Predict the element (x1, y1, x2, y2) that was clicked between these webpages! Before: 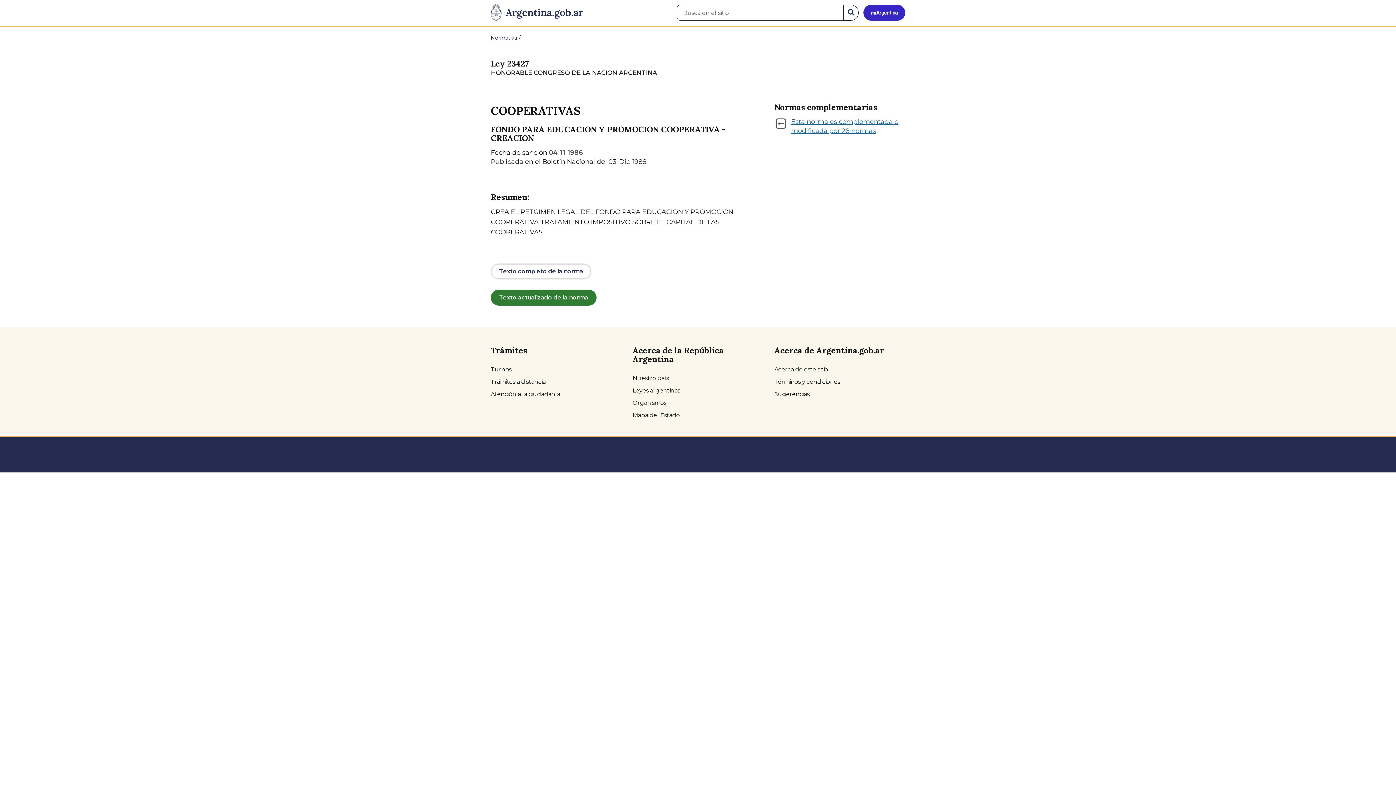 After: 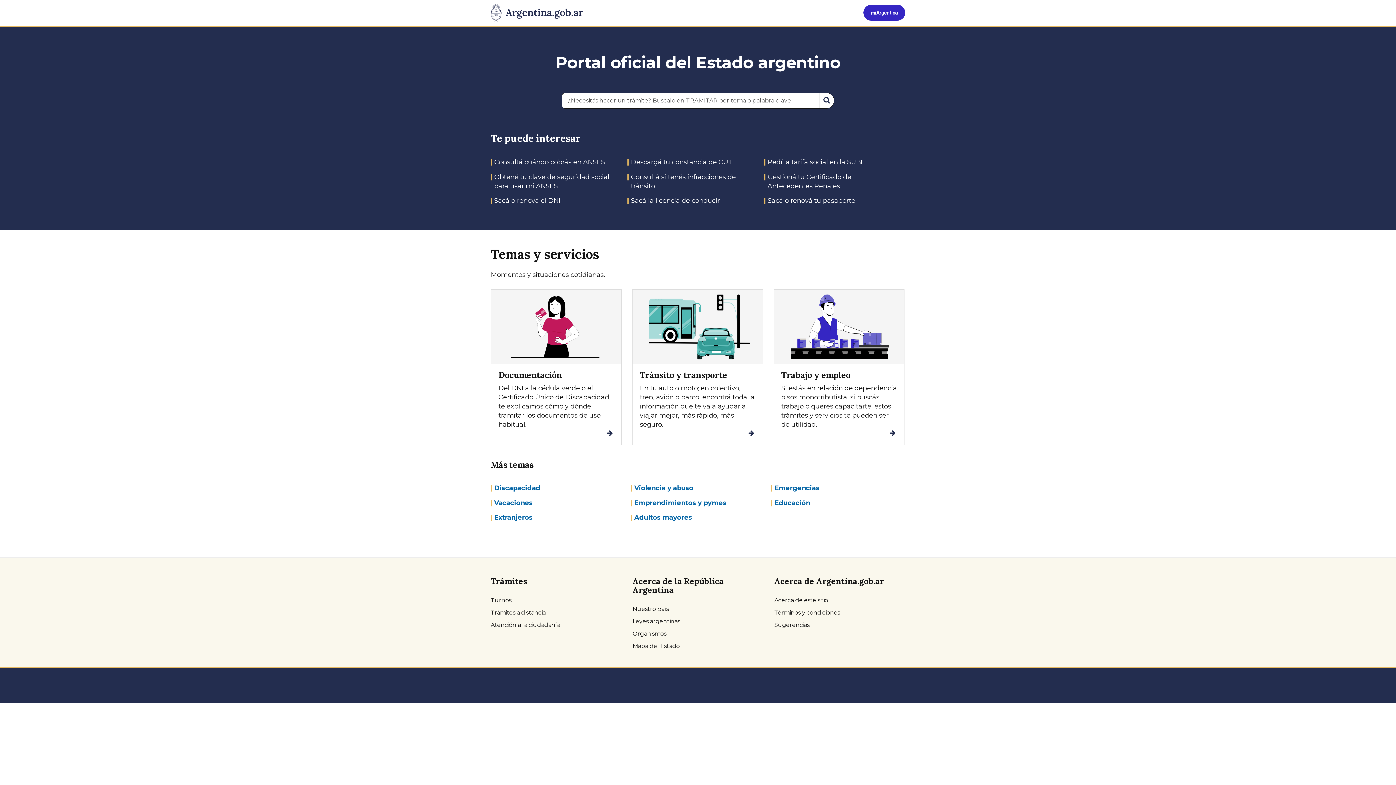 Action: label: Argentina.gob.ar Presidencia de la Nación bbox: (485, 0, 588, 26)